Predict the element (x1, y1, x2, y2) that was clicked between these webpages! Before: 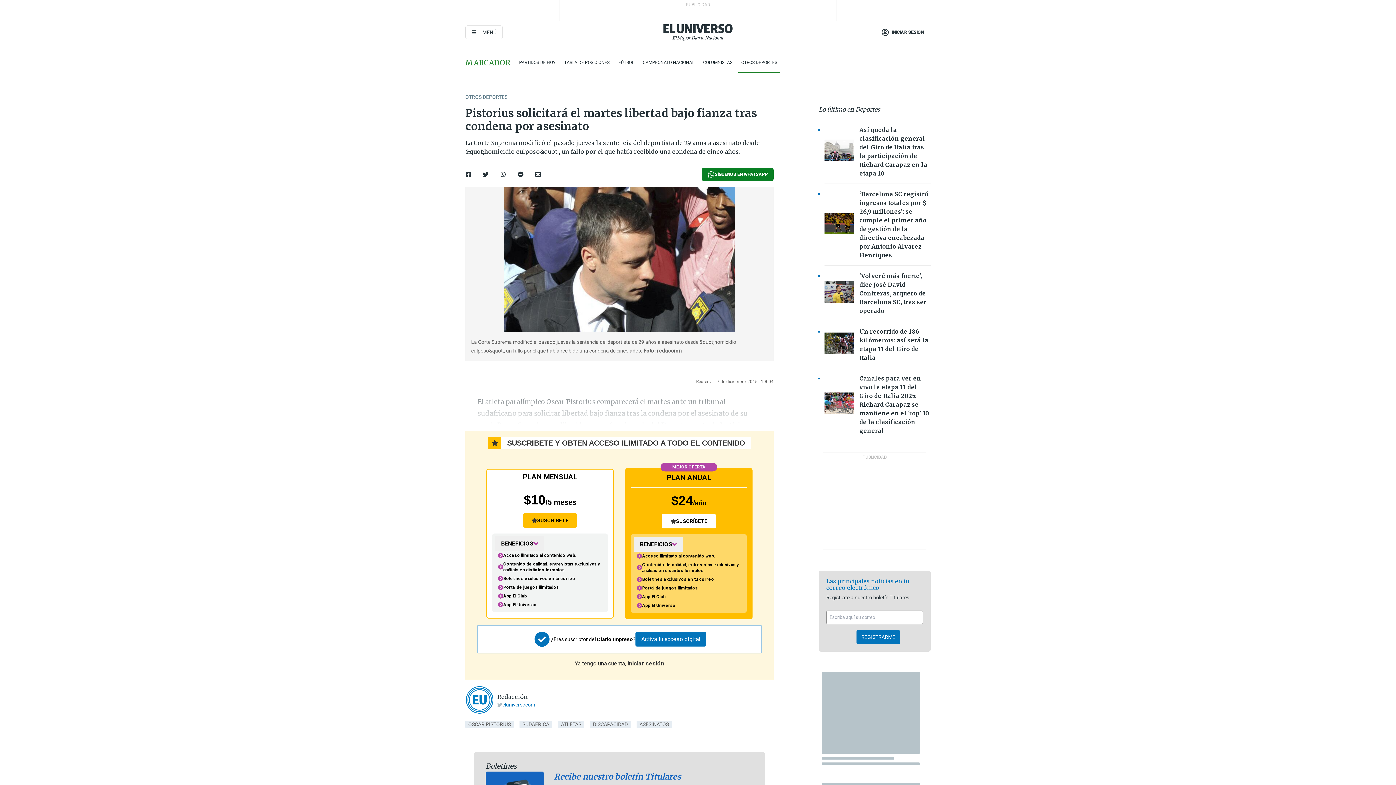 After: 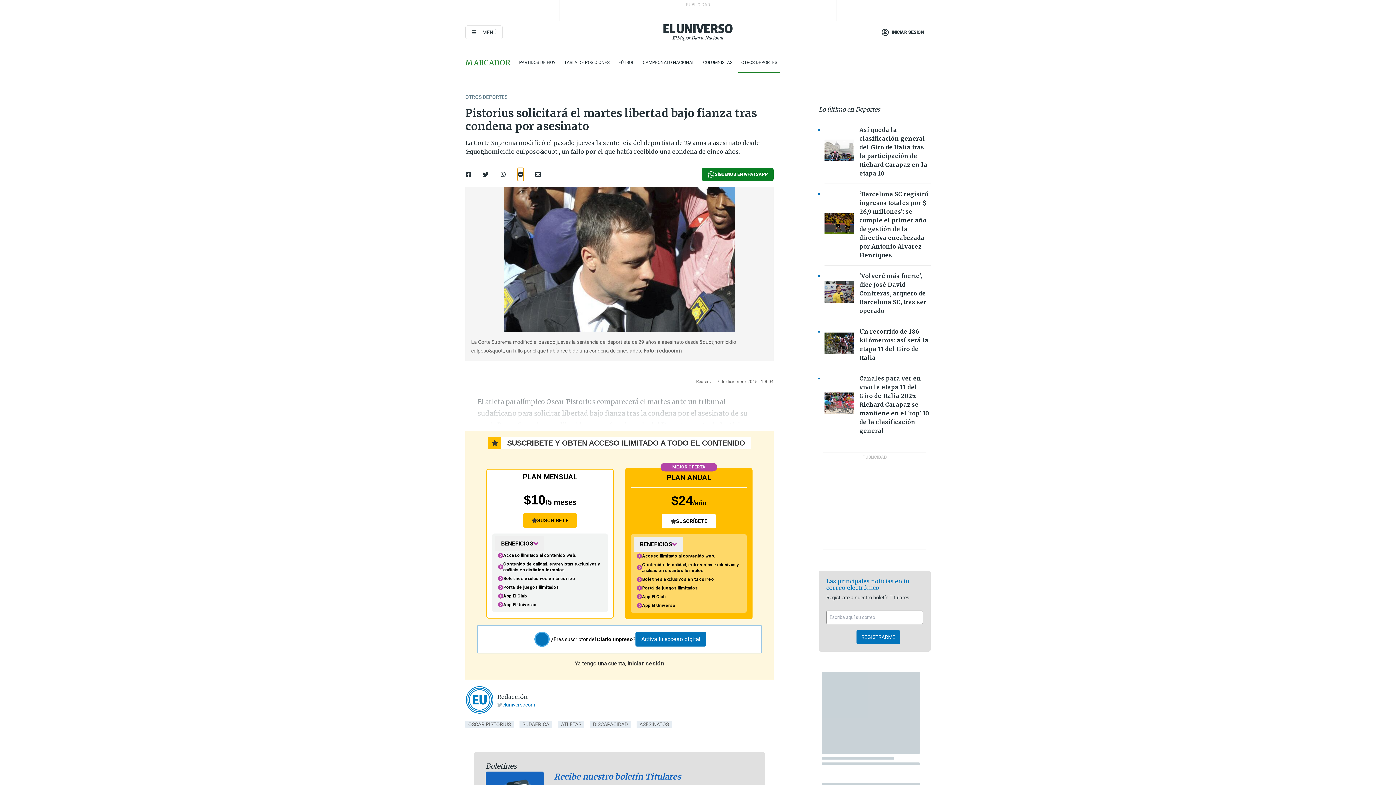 Action: bbox: (517, 168, 523, 181)